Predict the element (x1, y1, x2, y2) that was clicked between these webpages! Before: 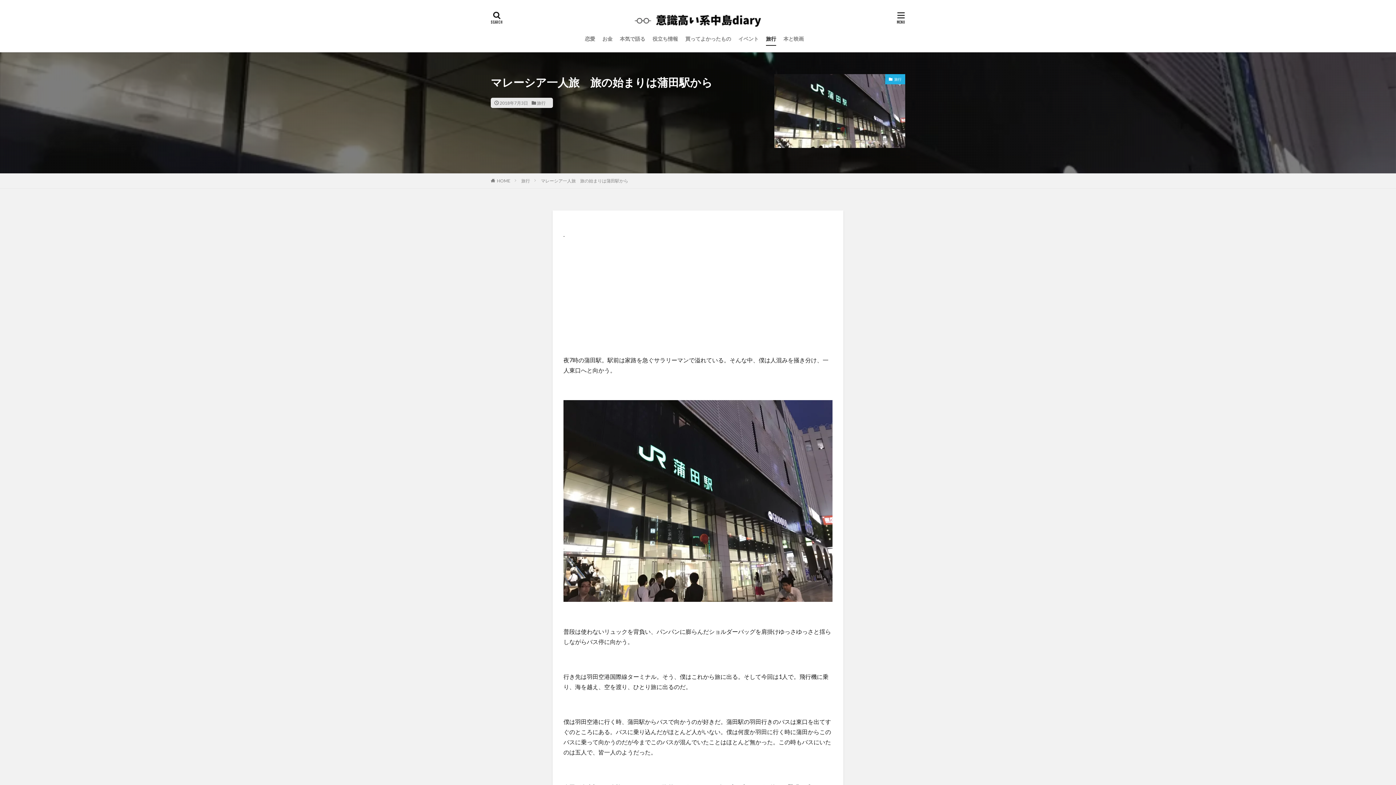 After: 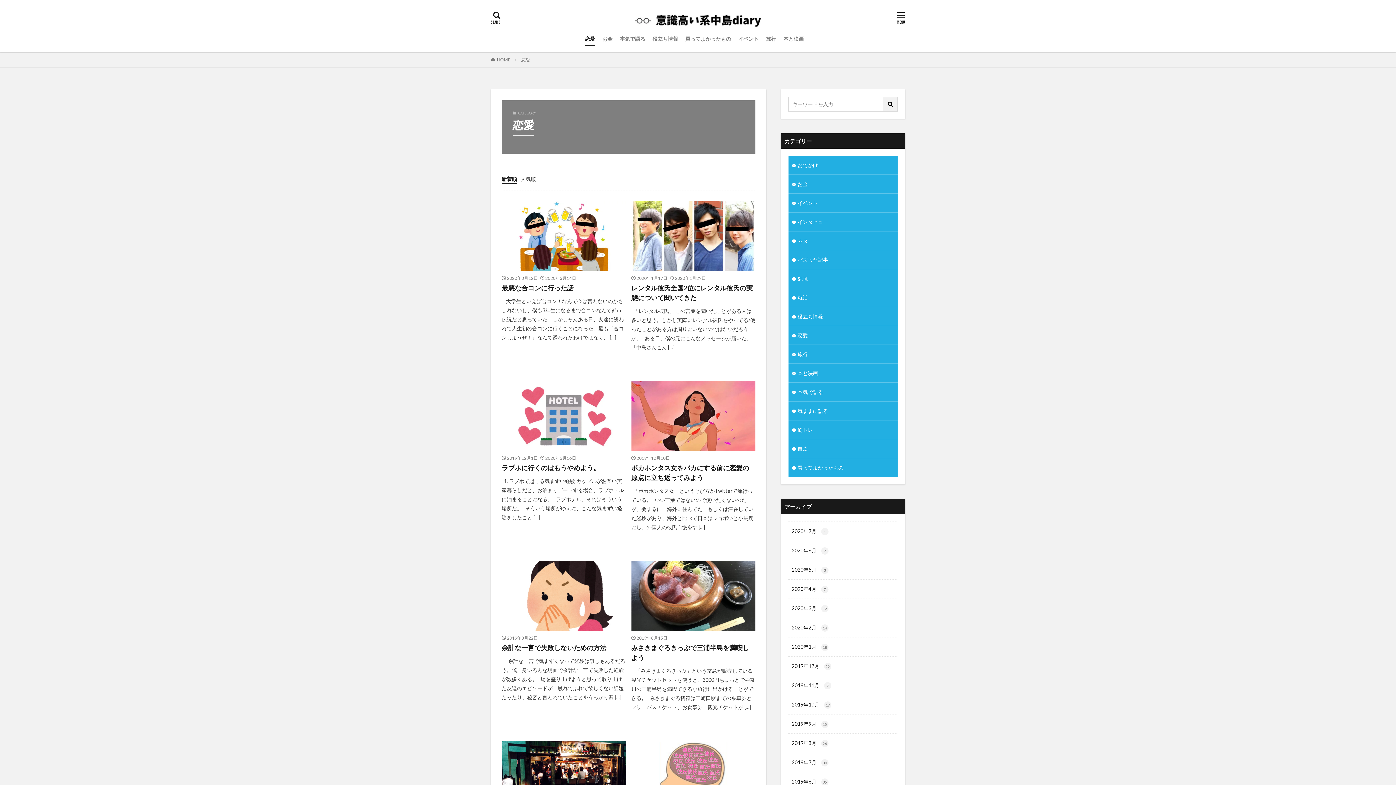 Action: label: 恋愛 bbox: (585, 32, 595, 45)